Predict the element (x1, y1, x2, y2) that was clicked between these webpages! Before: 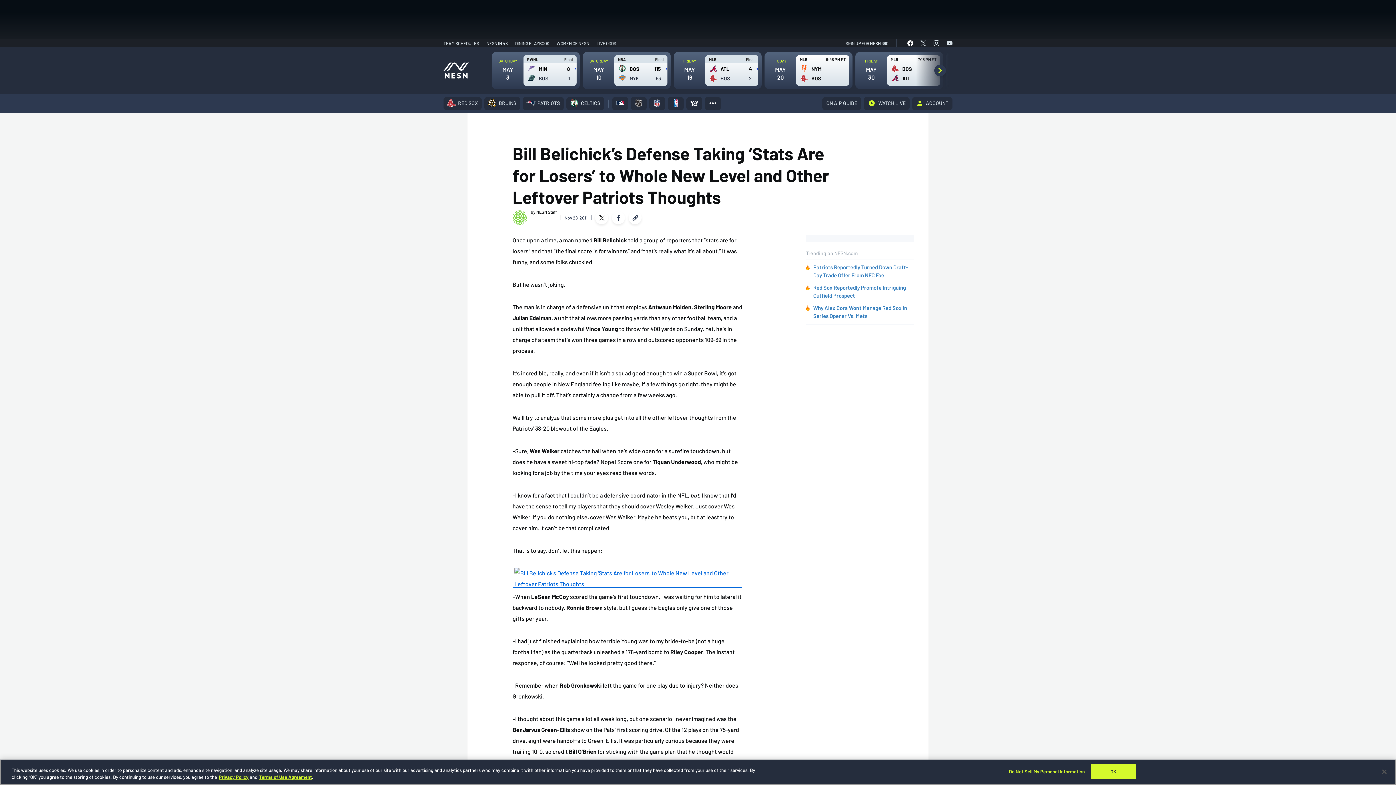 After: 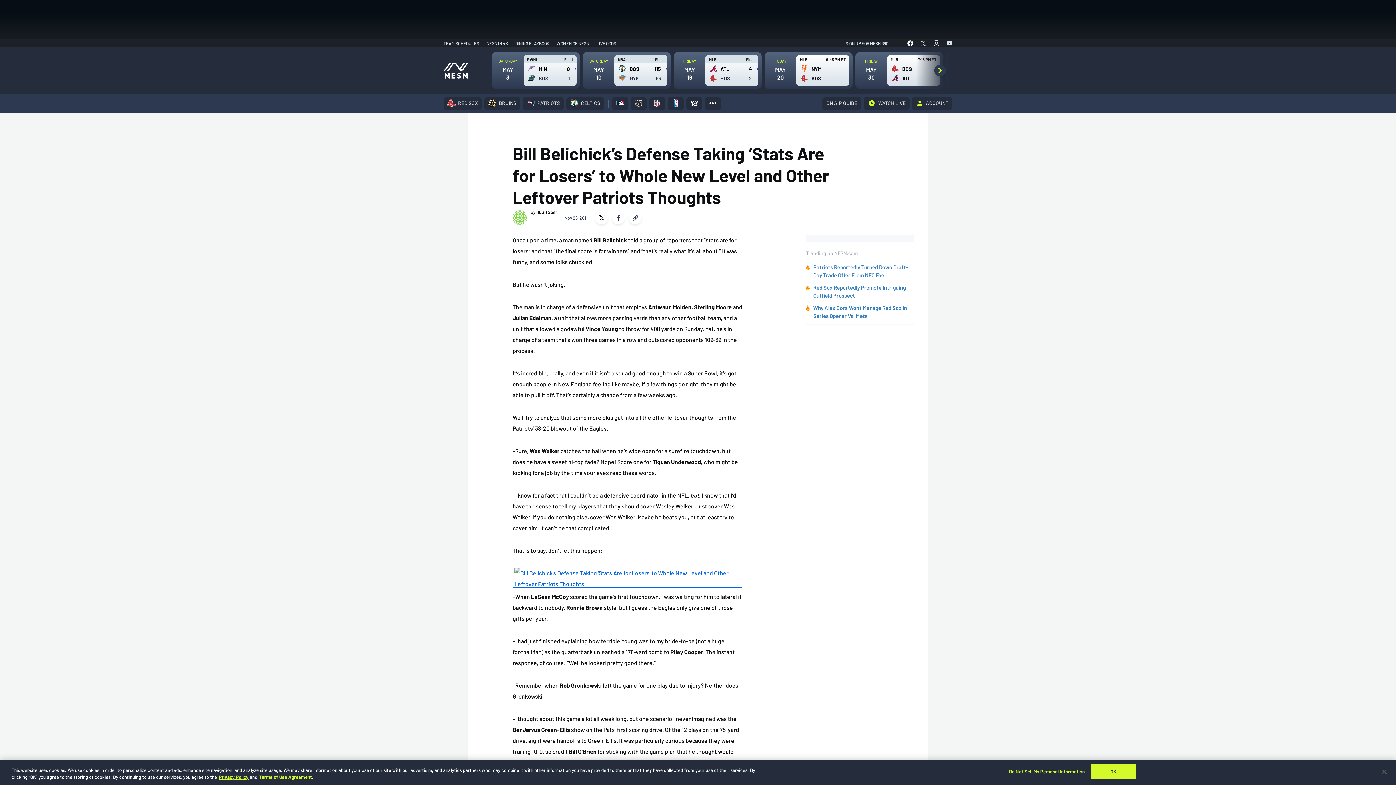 Action: bbox: (259, 774, 312, 780) label: Terms of Use Agreement